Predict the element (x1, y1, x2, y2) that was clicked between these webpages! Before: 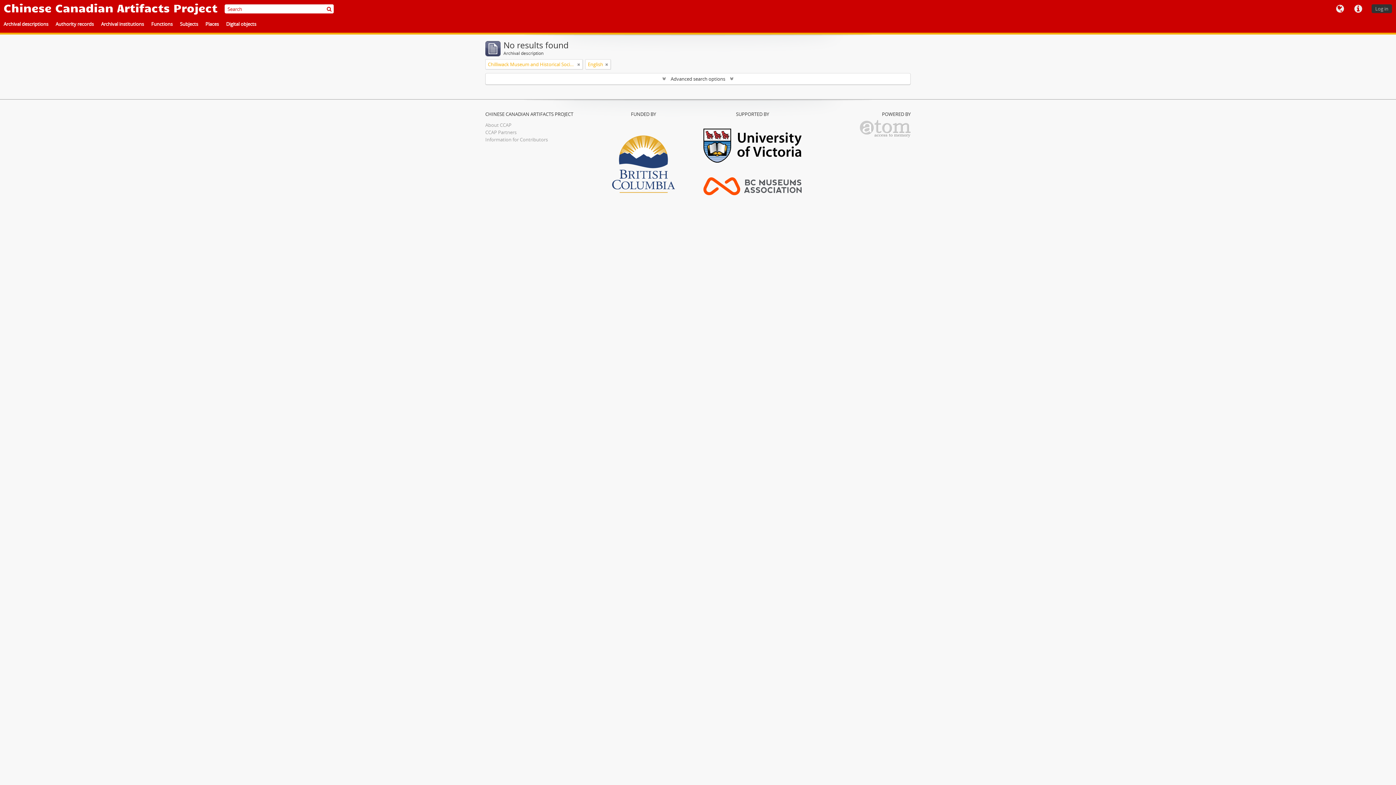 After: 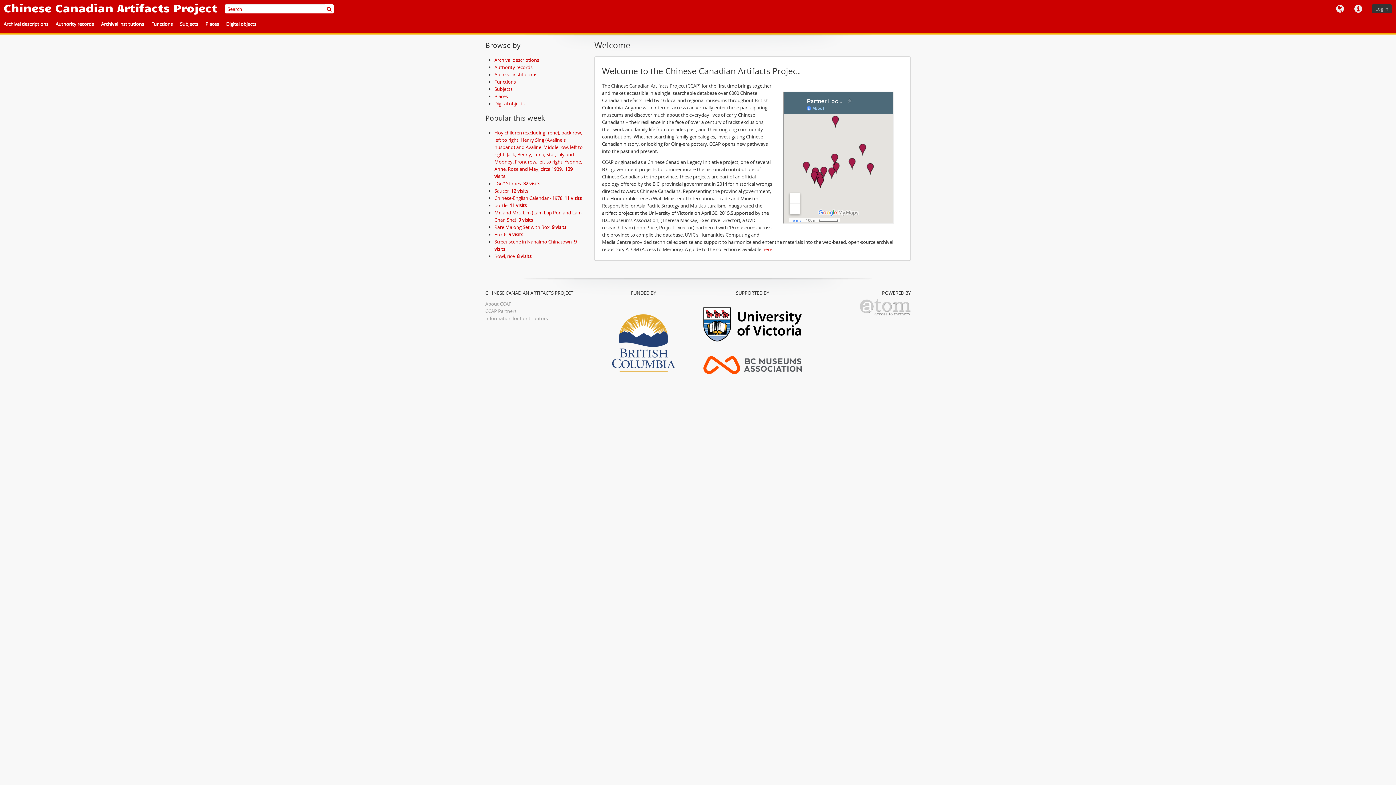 Action: label: Chinese Canadian Artifacts Project bbox: (3, 0, 217, 14)